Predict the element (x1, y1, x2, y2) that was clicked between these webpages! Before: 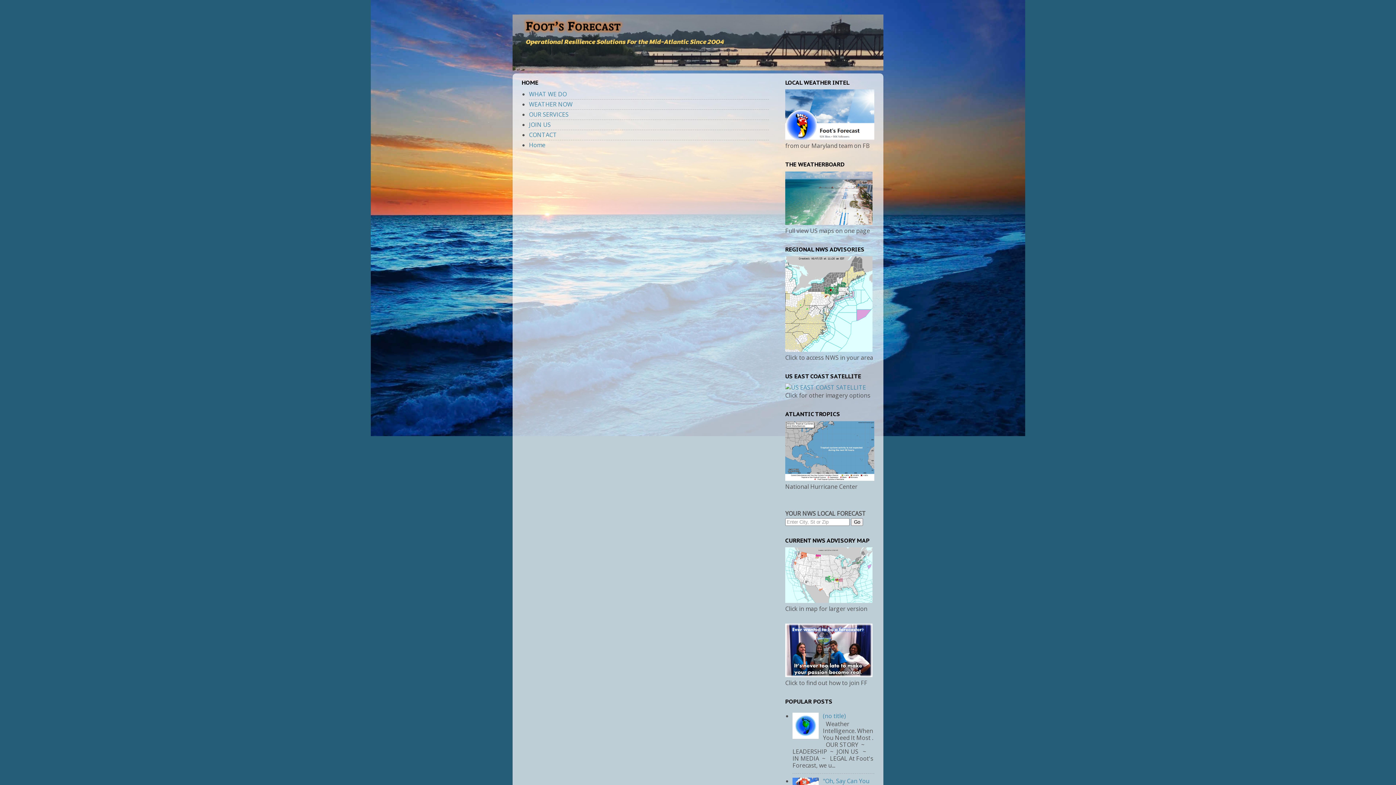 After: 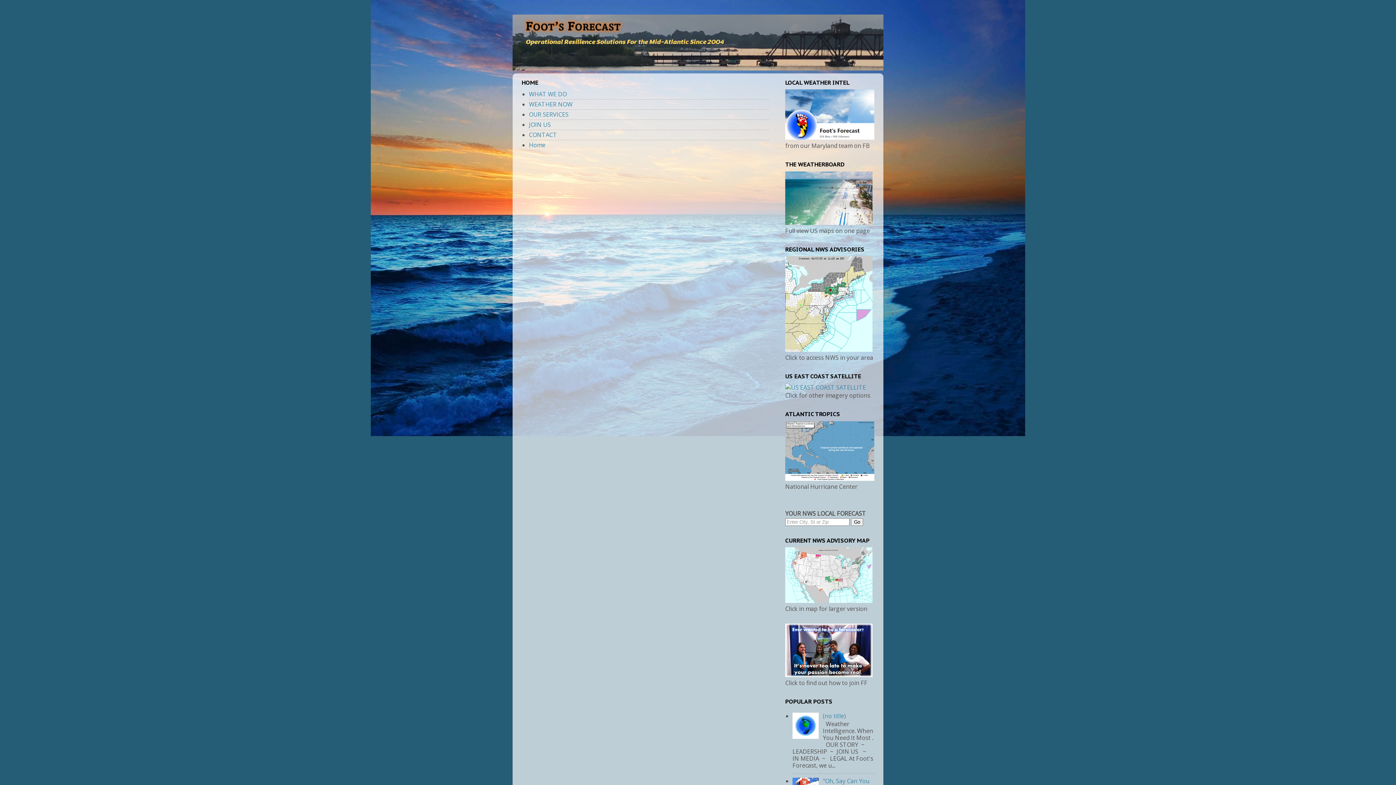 Action: bbox: (785, 671, 872, 679)